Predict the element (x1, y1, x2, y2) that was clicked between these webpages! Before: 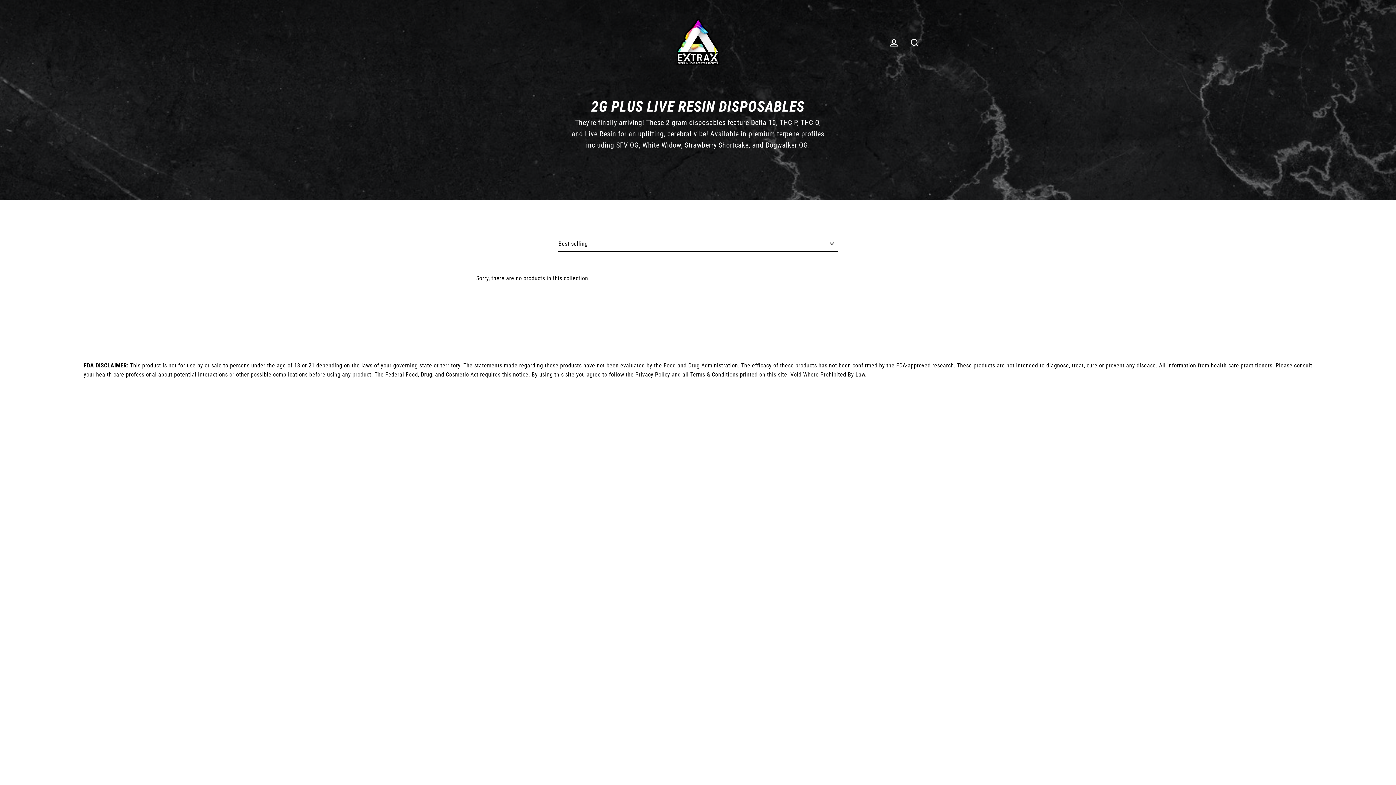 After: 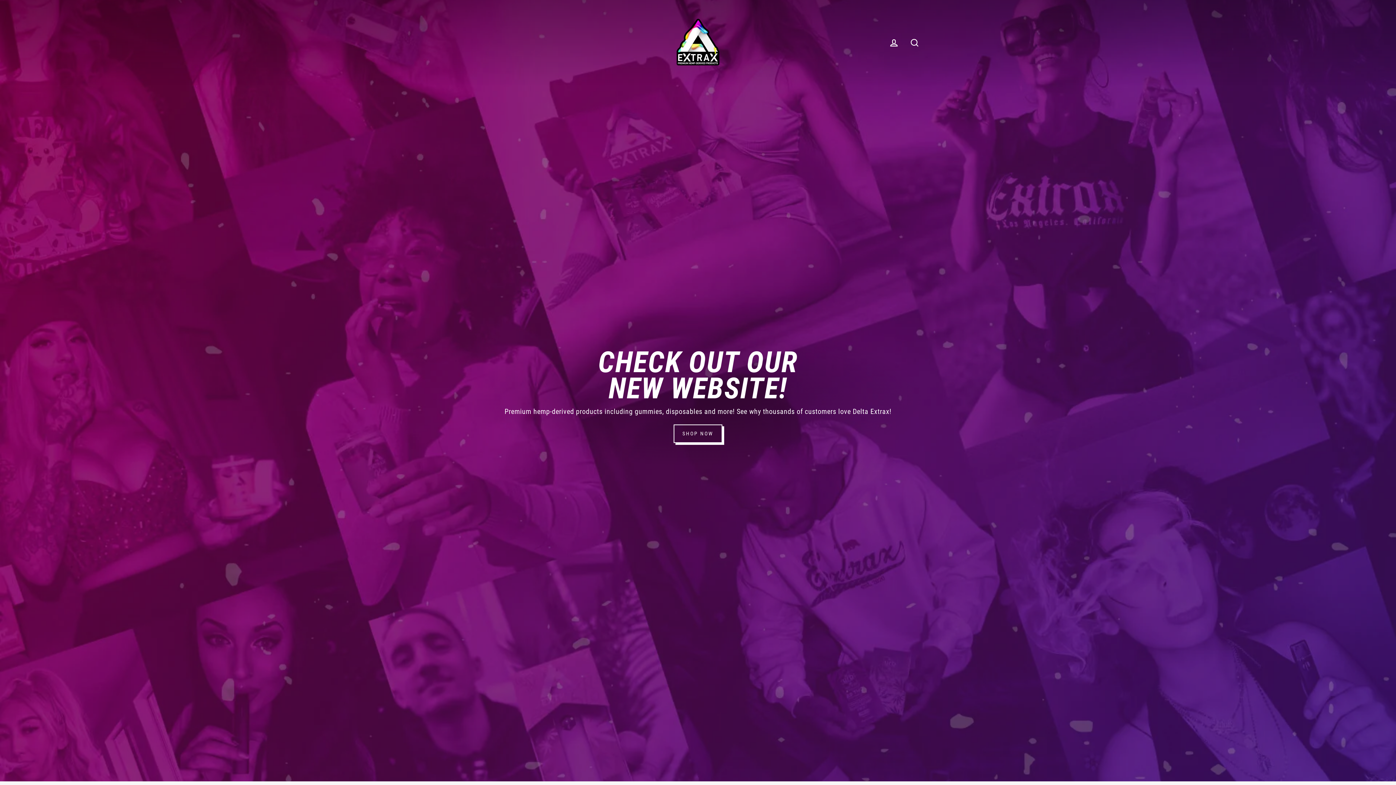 Action: bbox: (670, 15, 725, 70)